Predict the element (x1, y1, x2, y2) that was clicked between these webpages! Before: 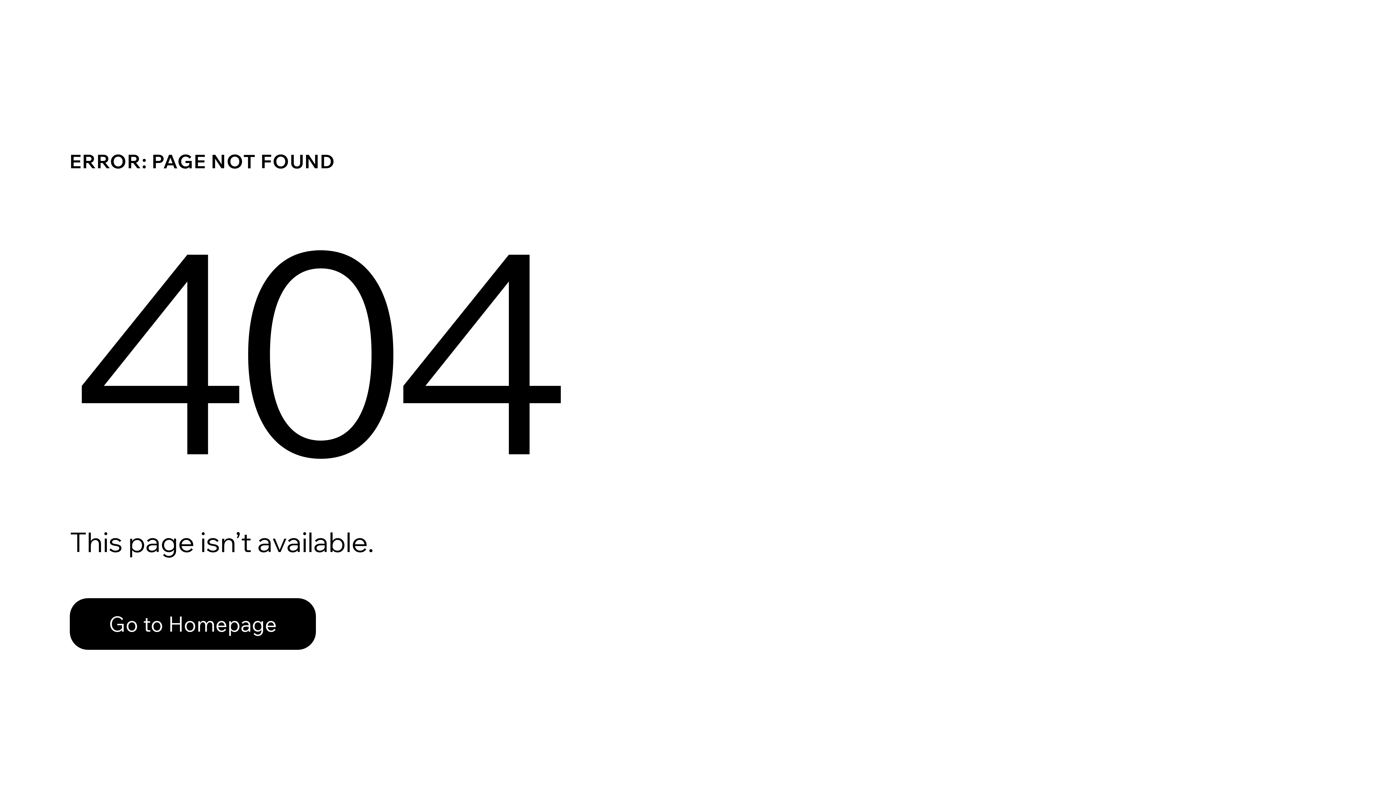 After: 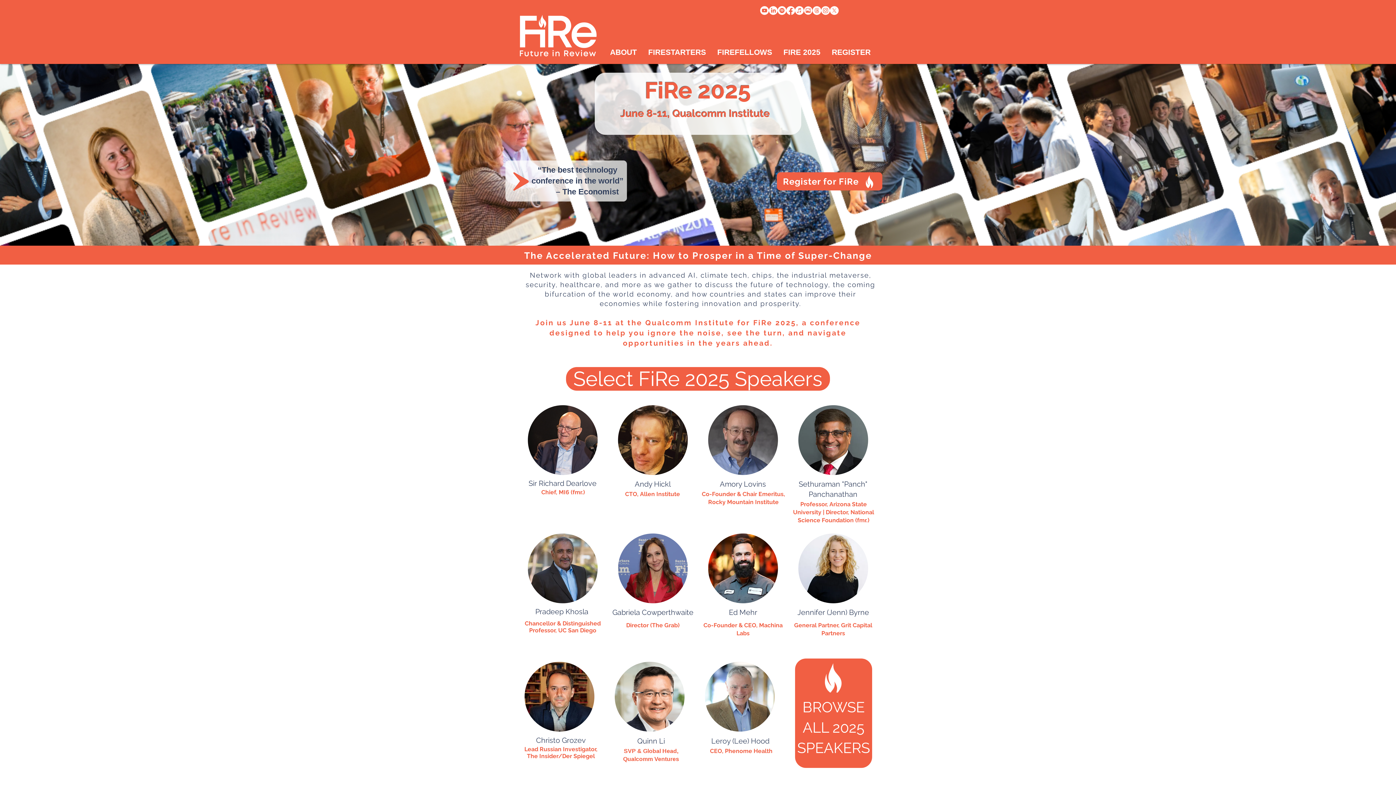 Action: bbox: (69, 582, 768, 659) label: Go to Homepage